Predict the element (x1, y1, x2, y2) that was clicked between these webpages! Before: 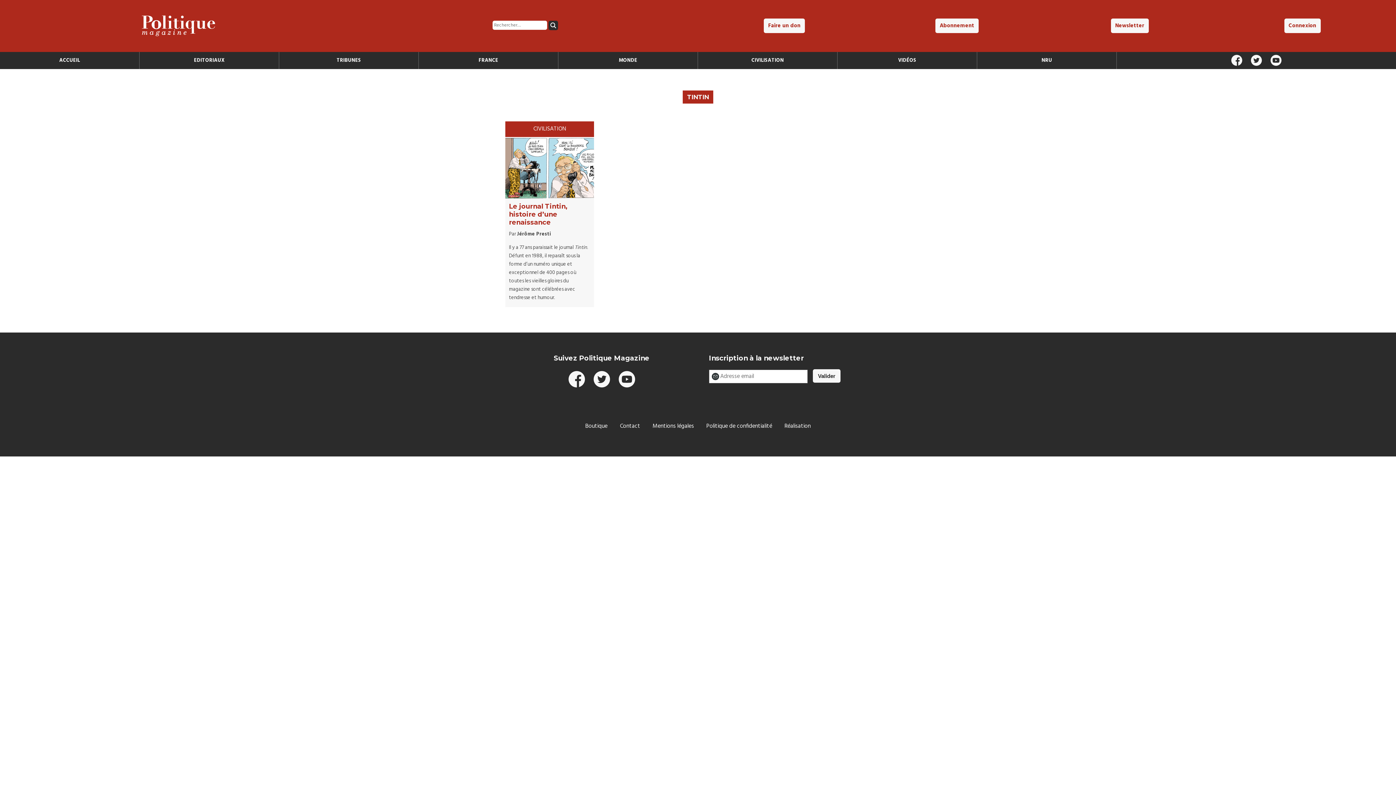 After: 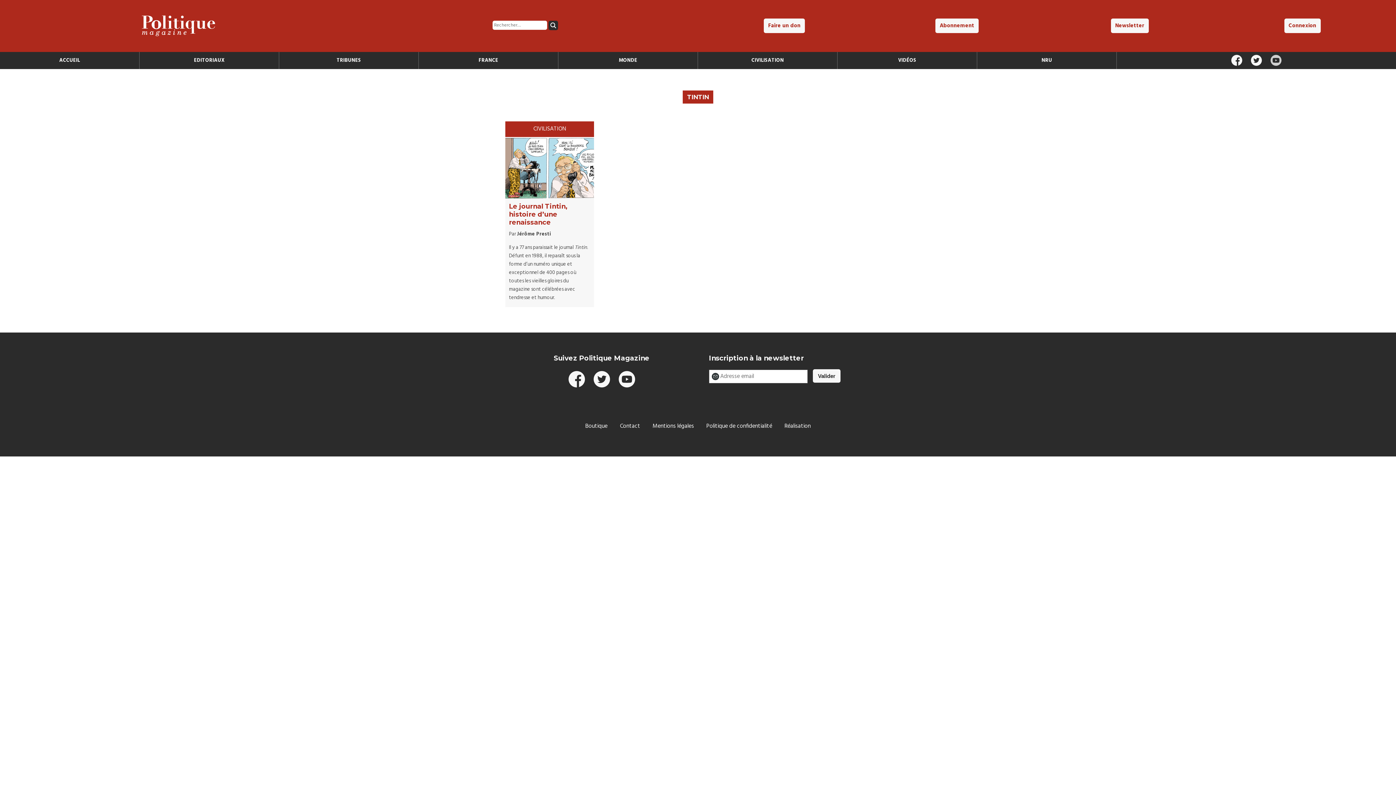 Action: bbox: (1270, 54, 1281, 65)